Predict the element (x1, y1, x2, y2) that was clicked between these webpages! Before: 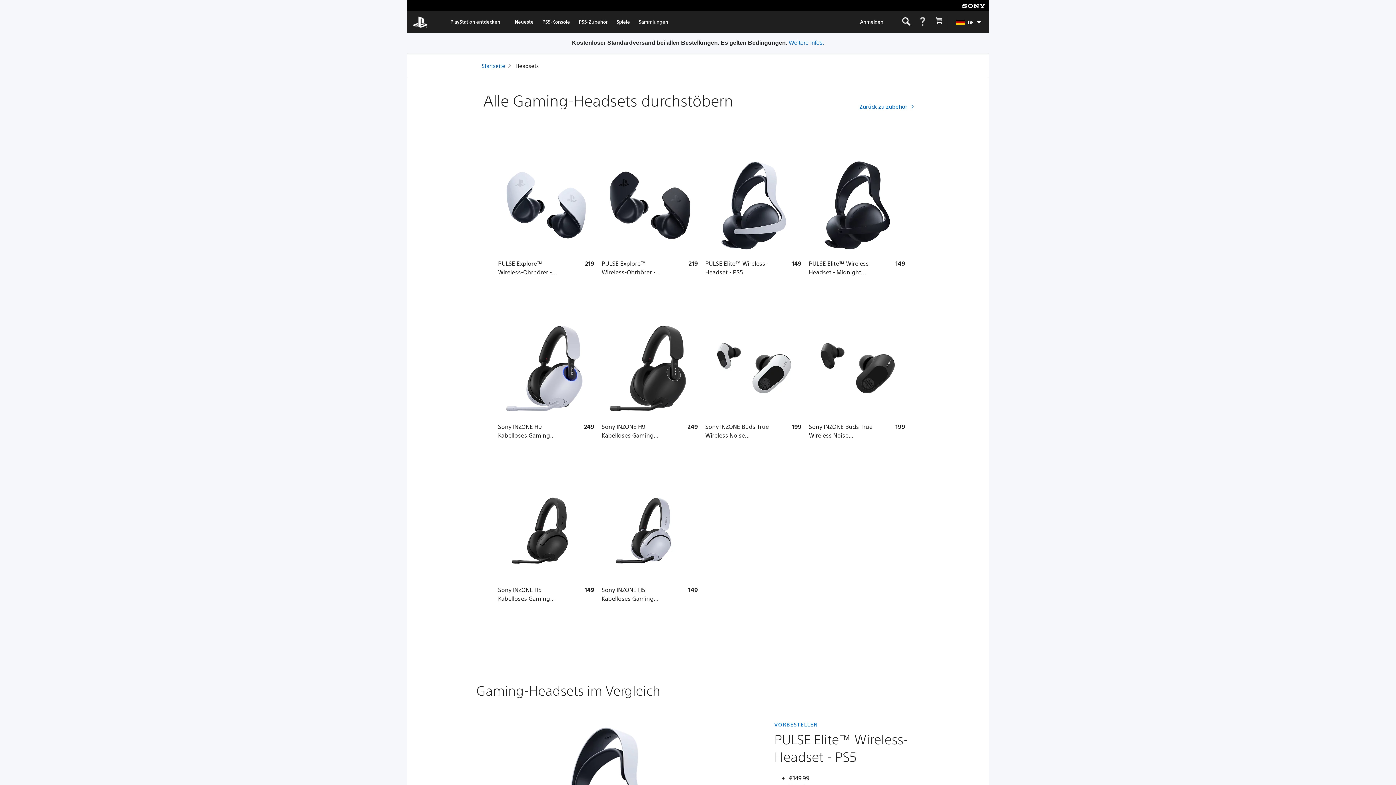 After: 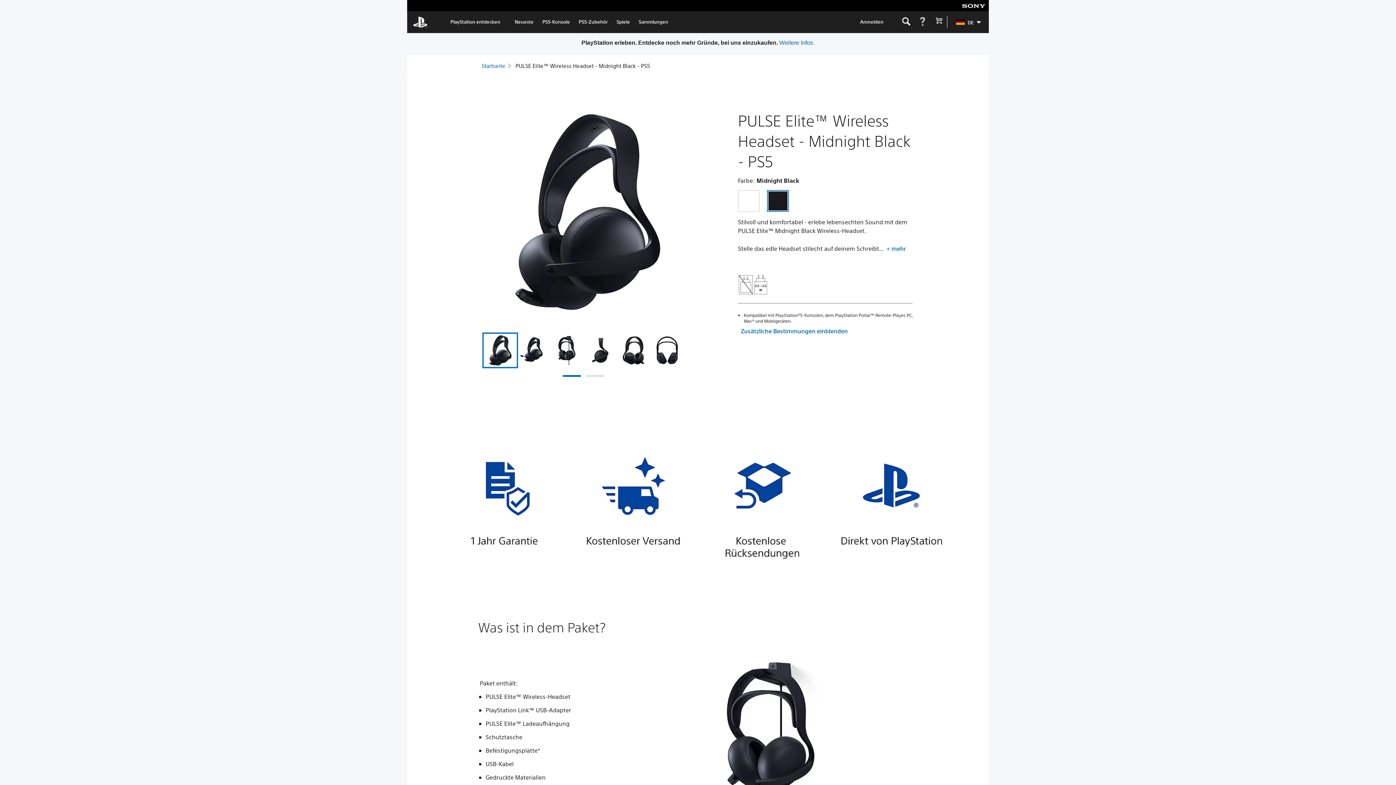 Action: bbox: (809, 201, 905, 207)